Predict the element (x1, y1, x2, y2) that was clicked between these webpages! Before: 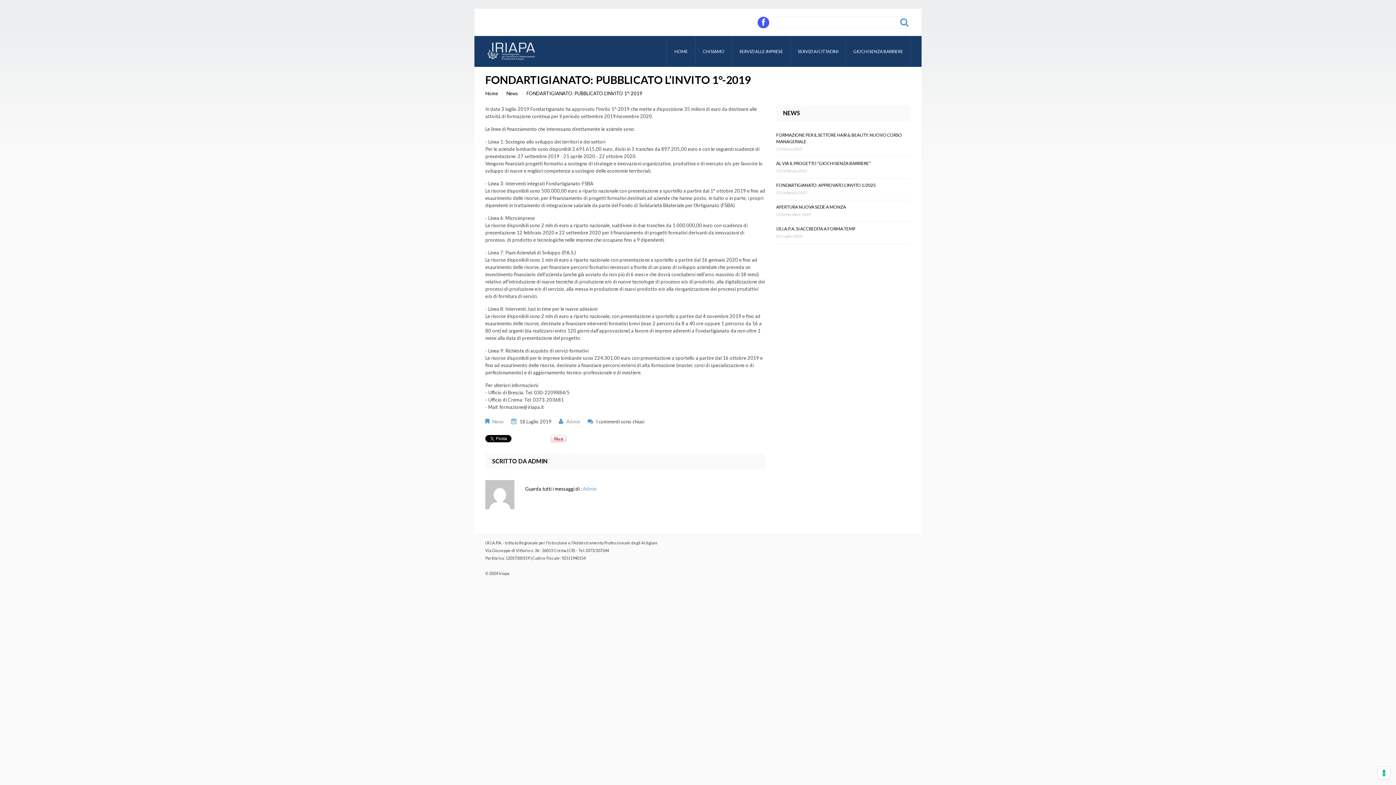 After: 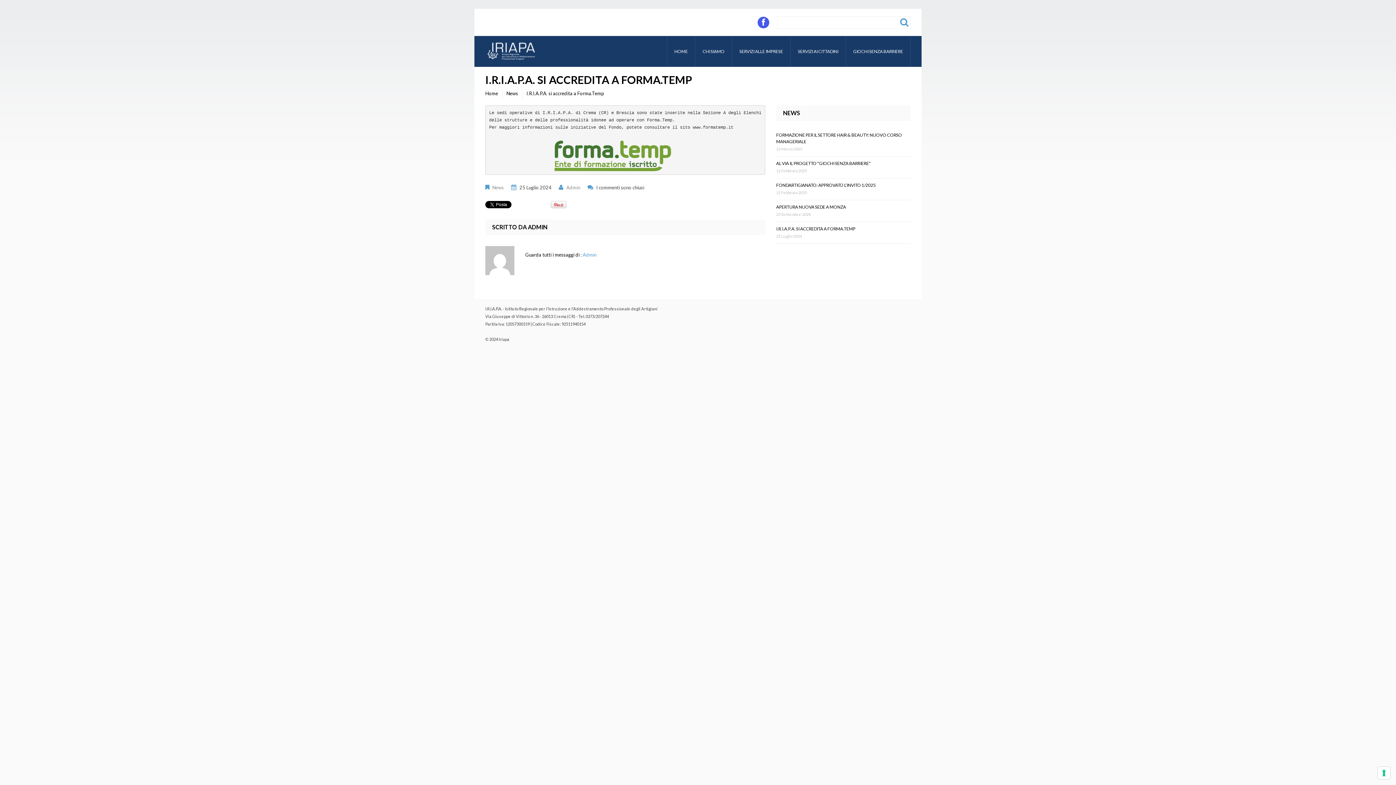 Action: bbox: (776, 226, 855, 231) label: I.R.I.A.P.A. SI ACCREDITA A FORMA.TEMP